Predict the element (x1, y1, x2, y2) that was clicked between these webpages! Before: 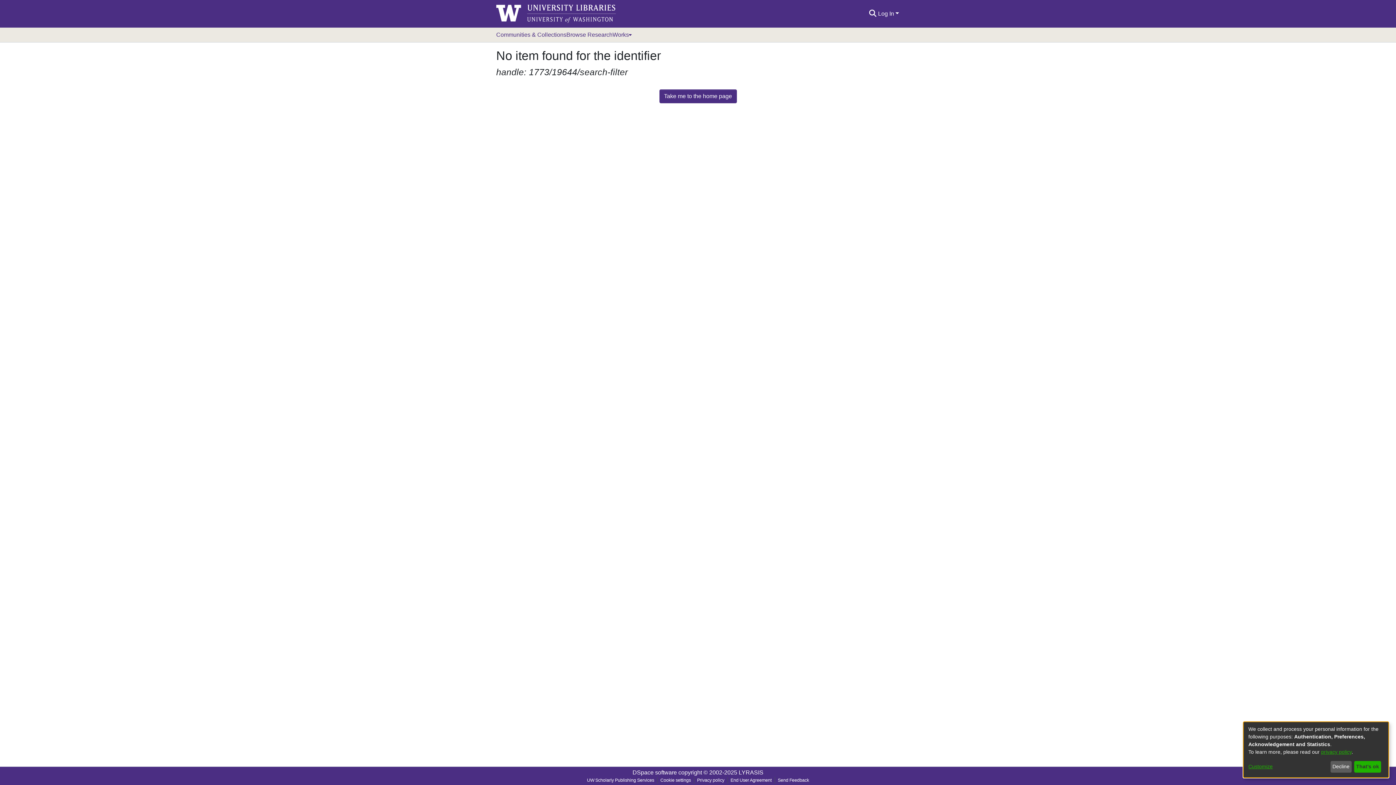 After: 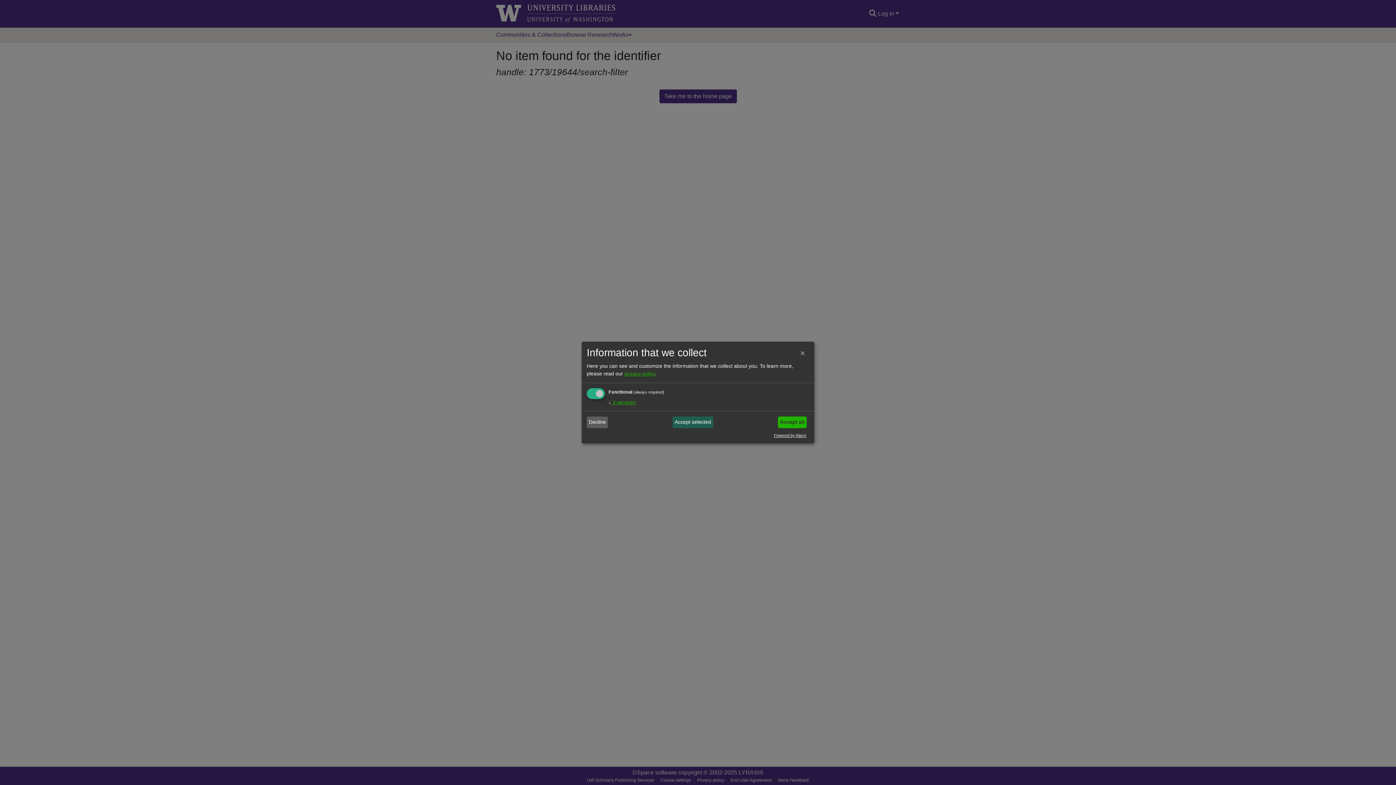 Action: bbox: (1248, 763, 1328, 771) label: Customize